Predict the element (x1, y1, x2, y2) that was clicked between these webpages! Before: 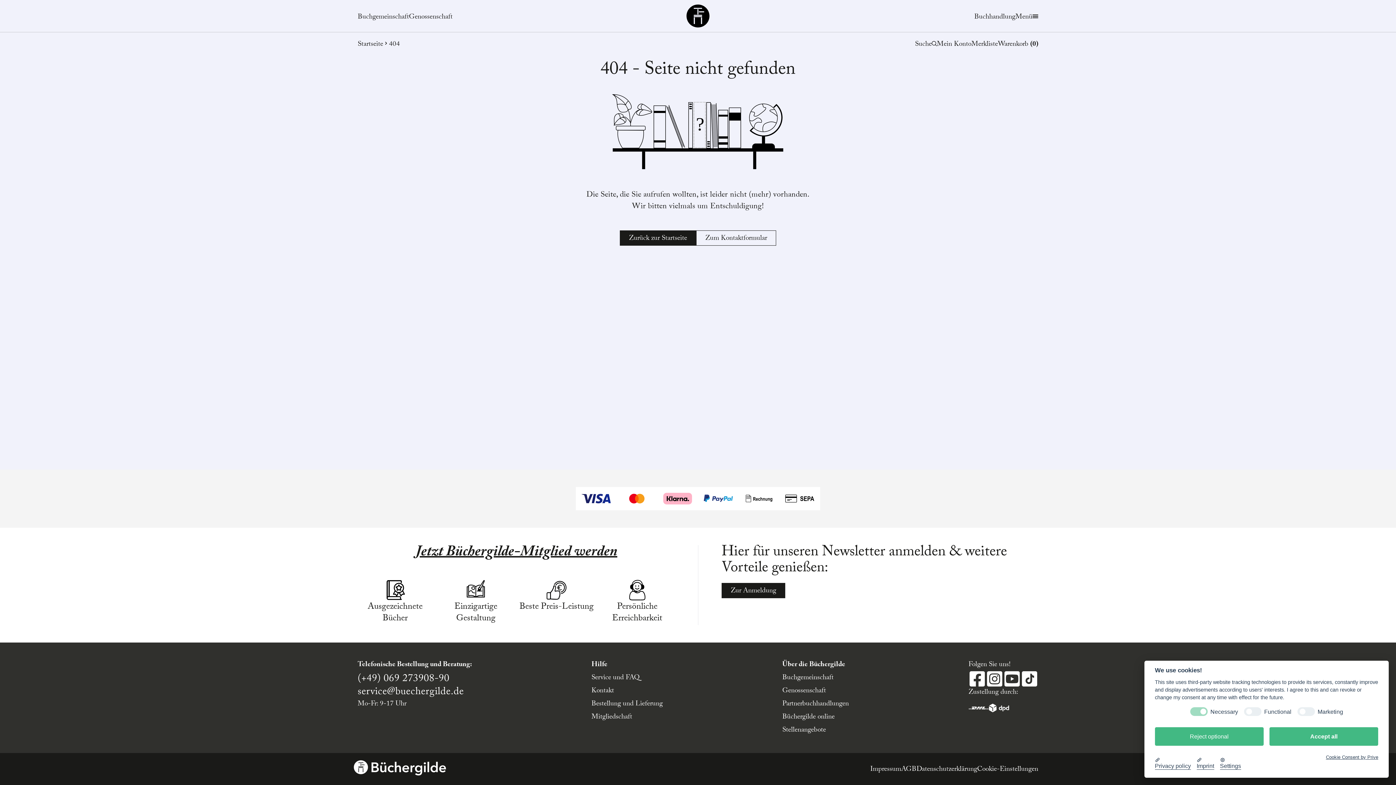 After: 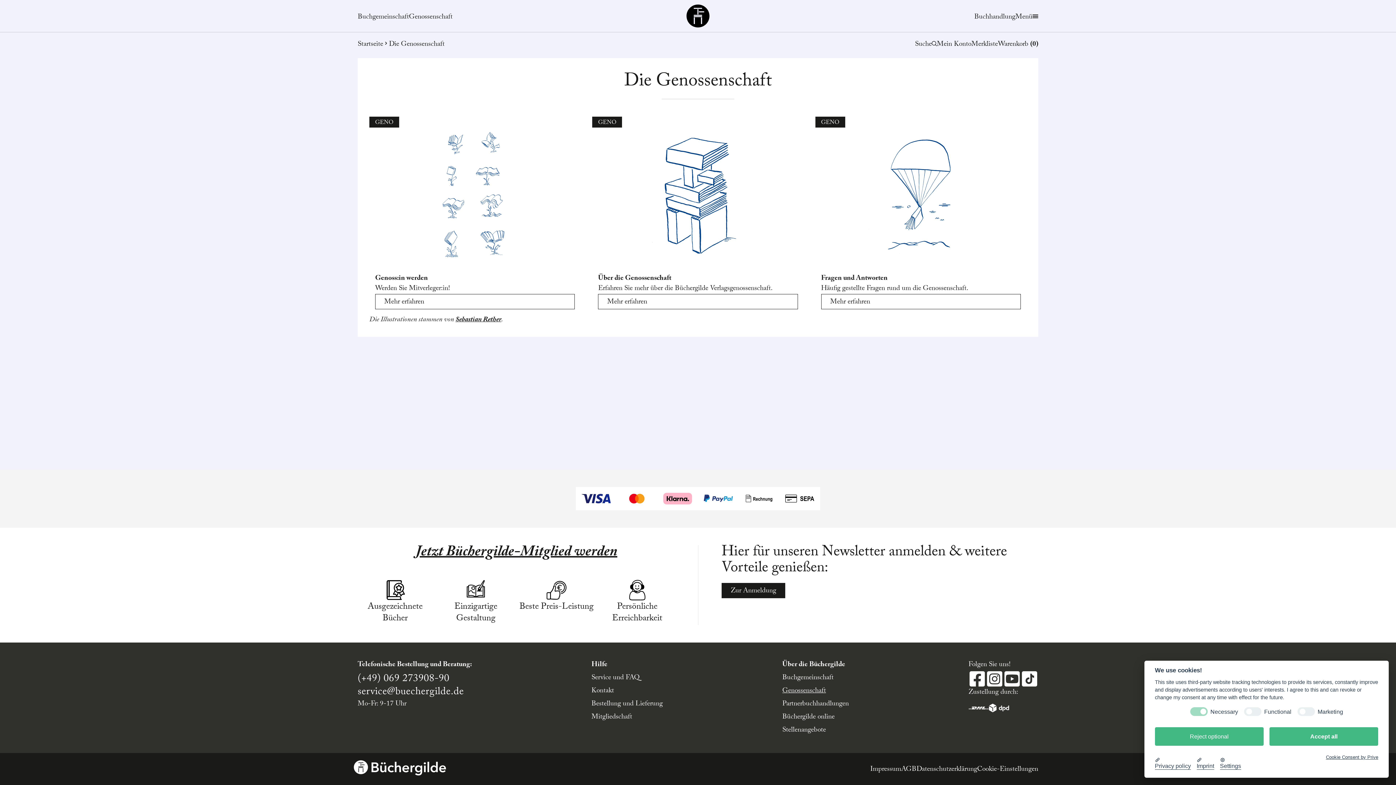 Action: bbox: (782, 685, 826, 697) label: Genossenschaft